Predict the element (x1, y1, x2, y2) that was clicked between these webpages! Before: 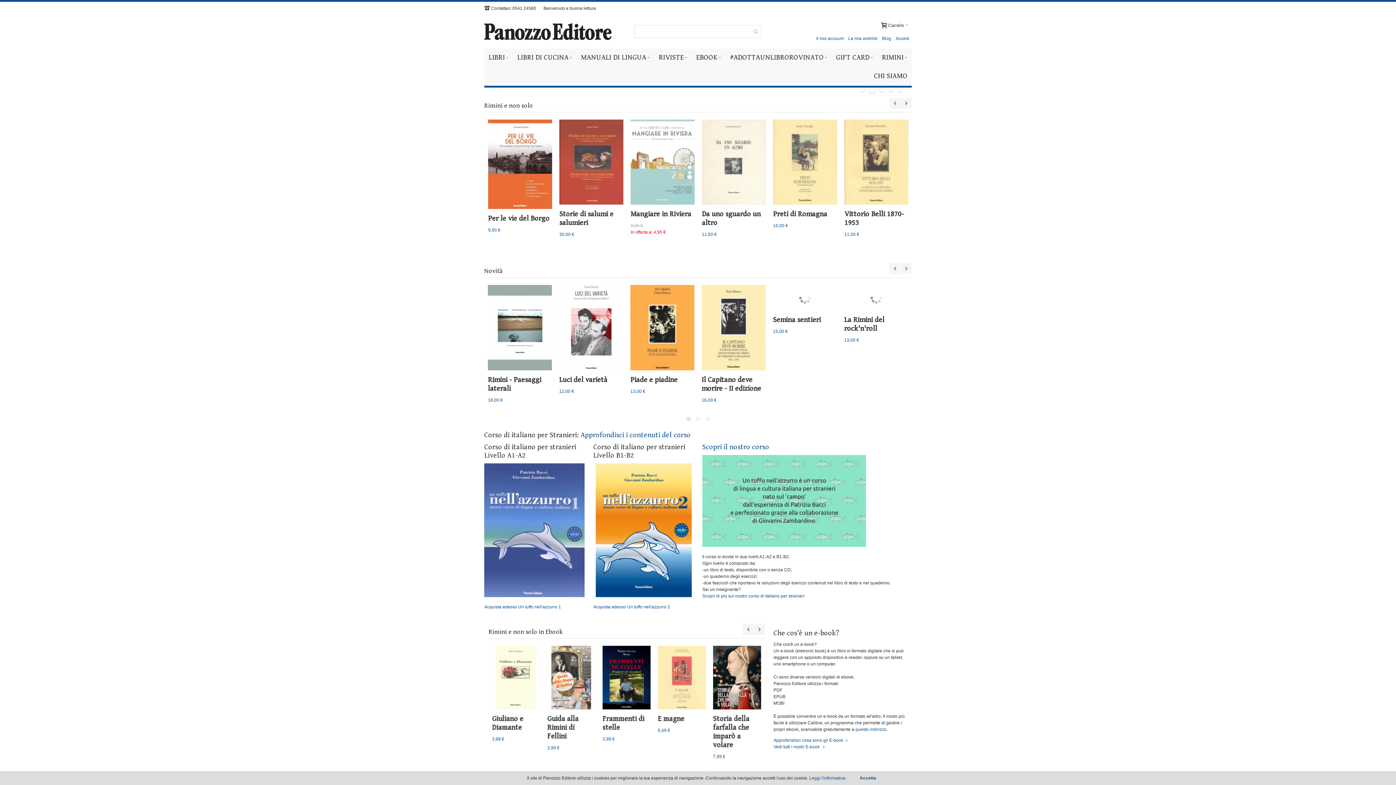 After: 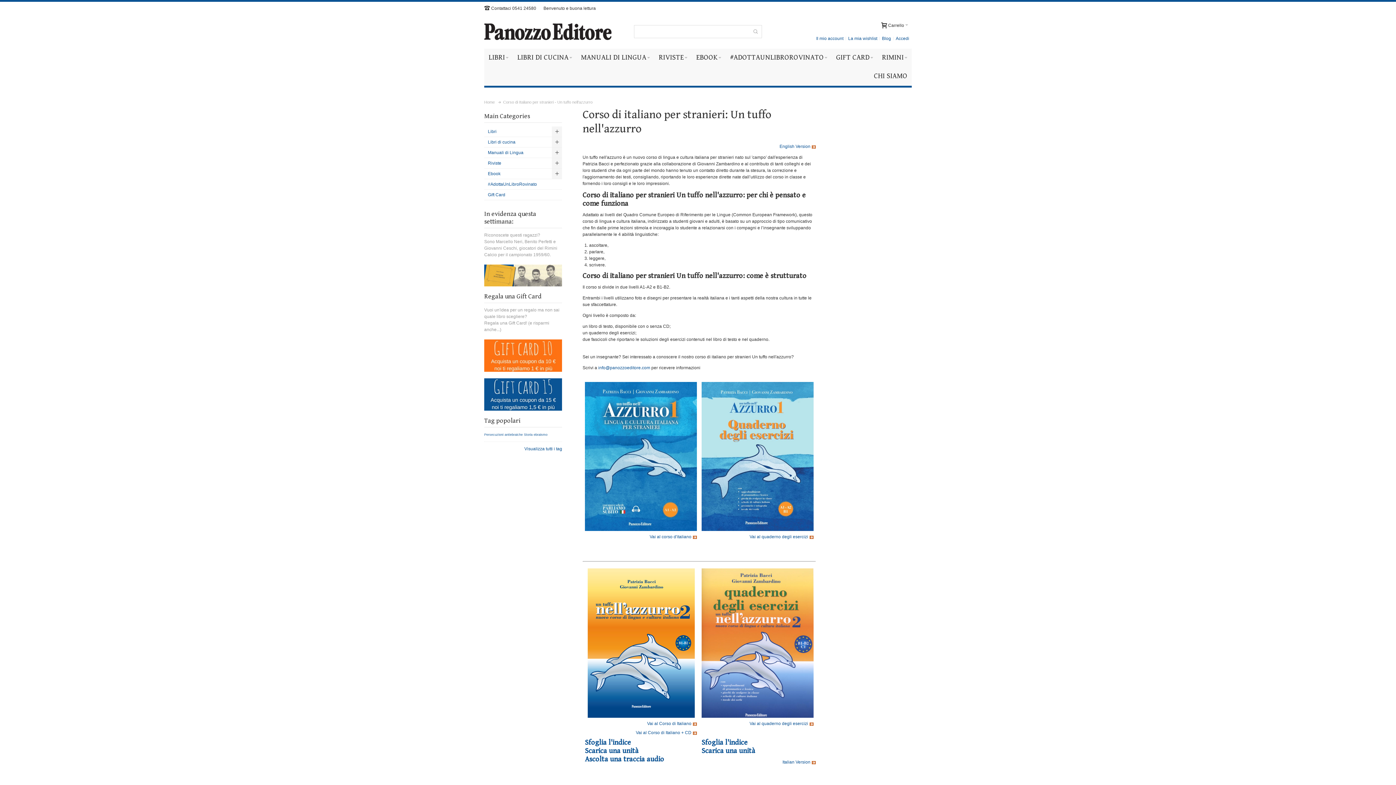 Action: label: Scopri il nostro corso bbox: (702, 443, 911, 451)